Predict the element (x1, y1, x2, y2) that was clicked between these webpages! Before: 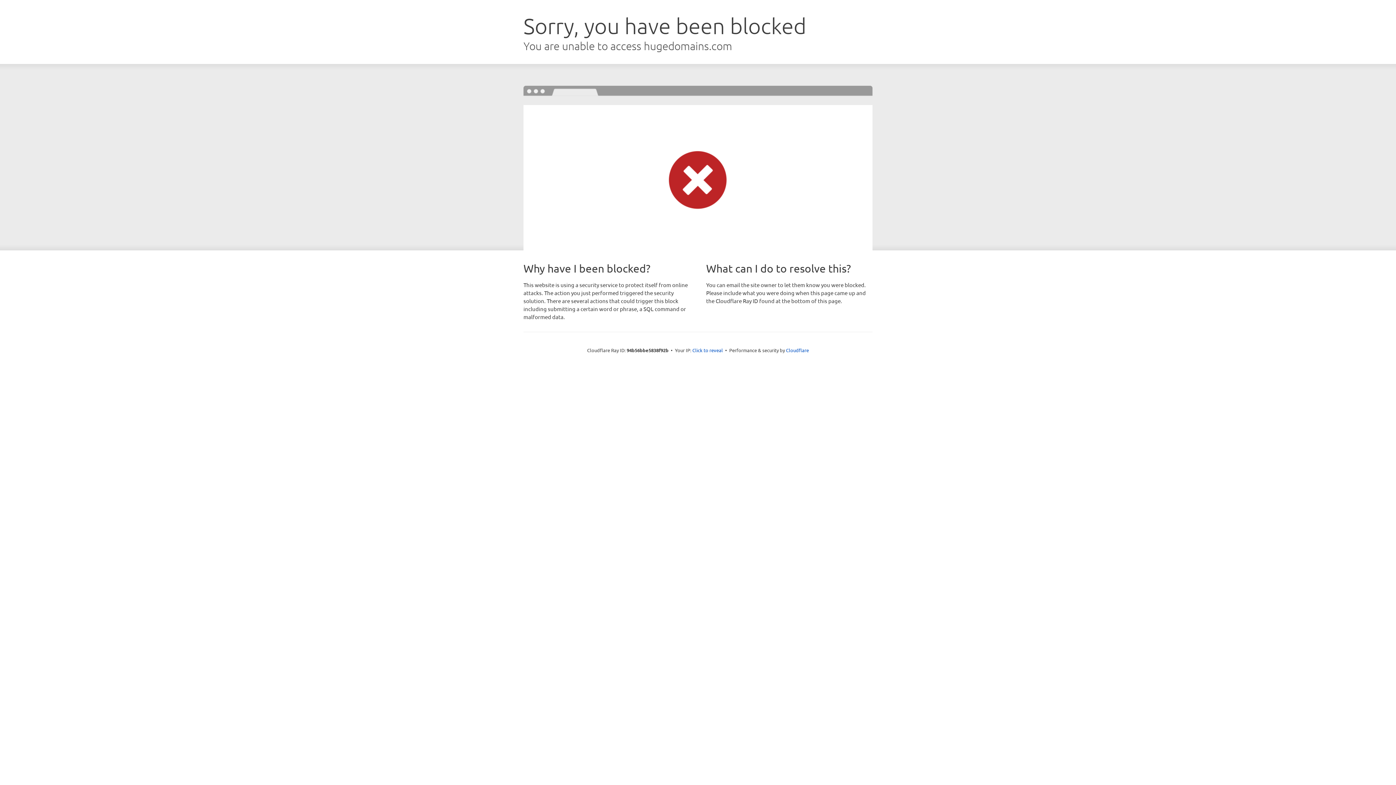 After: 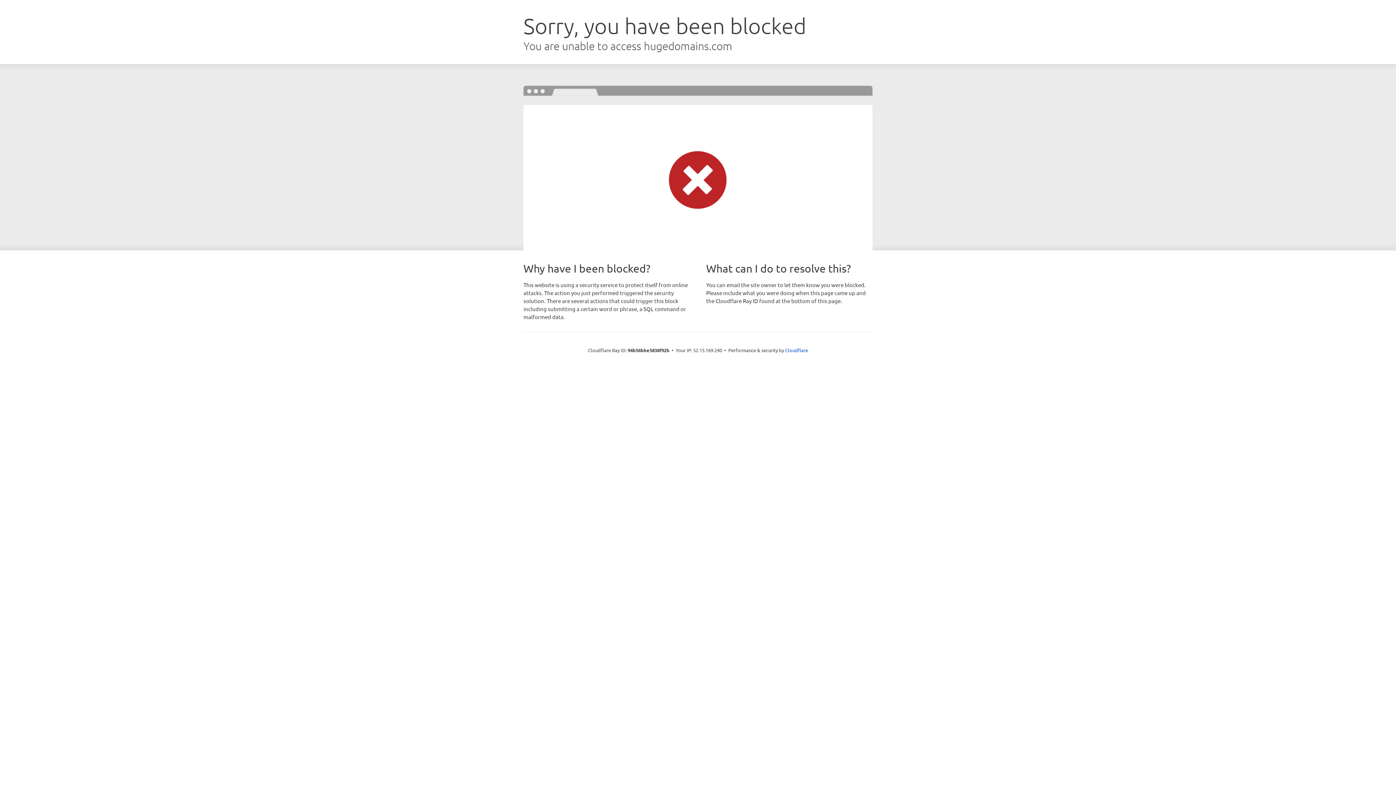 Action: label: Click to reveal bbox: (692, 346, 723, 353)